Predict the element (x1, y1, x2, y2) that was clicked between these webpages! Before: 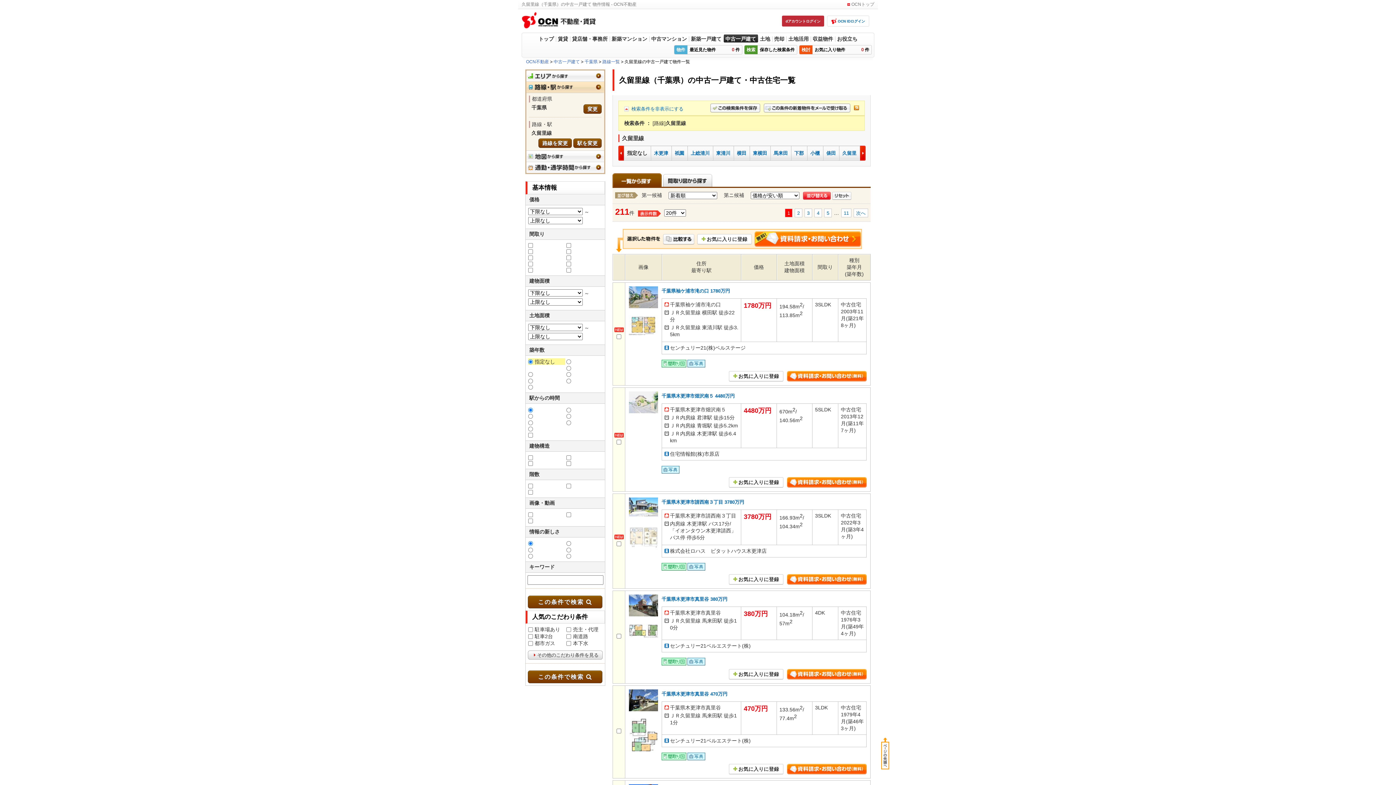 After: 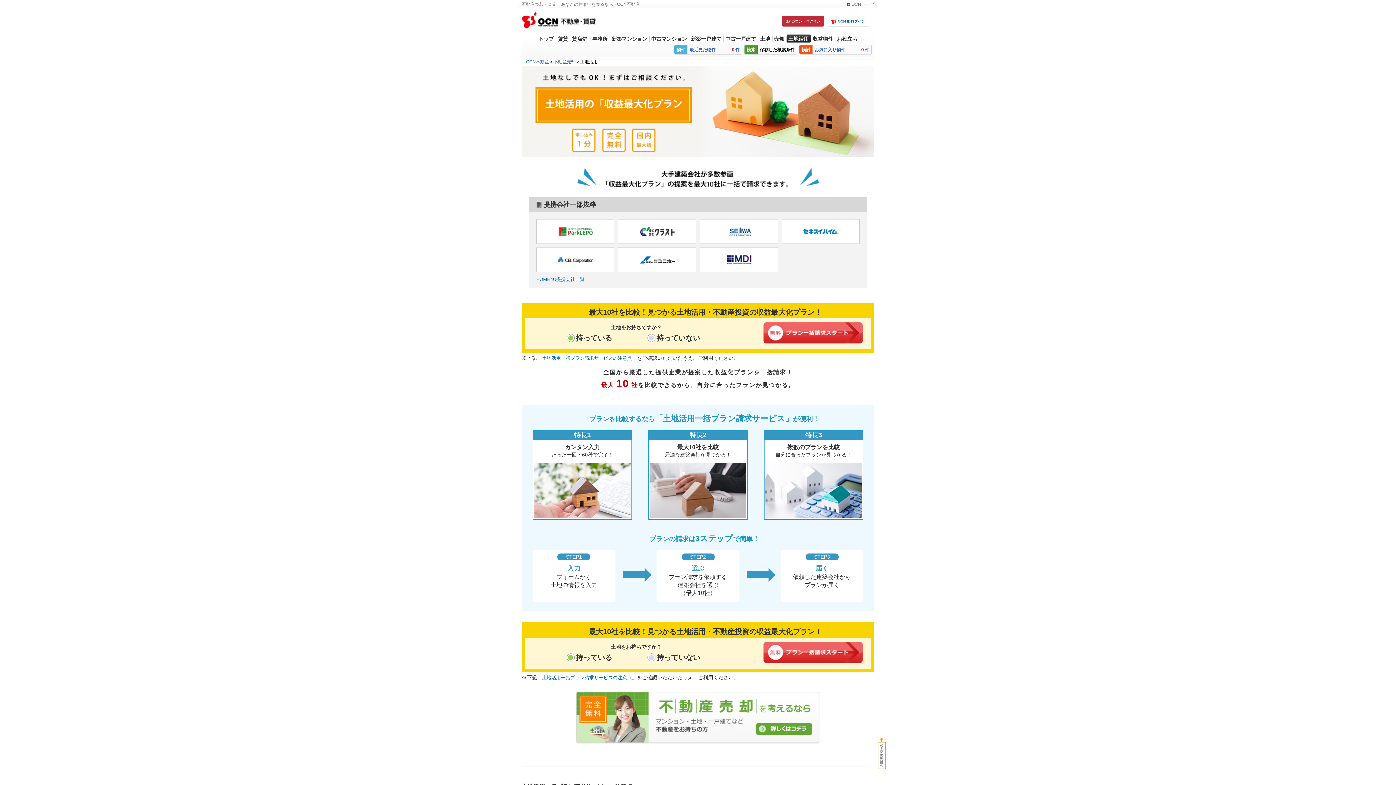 Action: bbox: (786, 34, 810, 42) label: 土地活用